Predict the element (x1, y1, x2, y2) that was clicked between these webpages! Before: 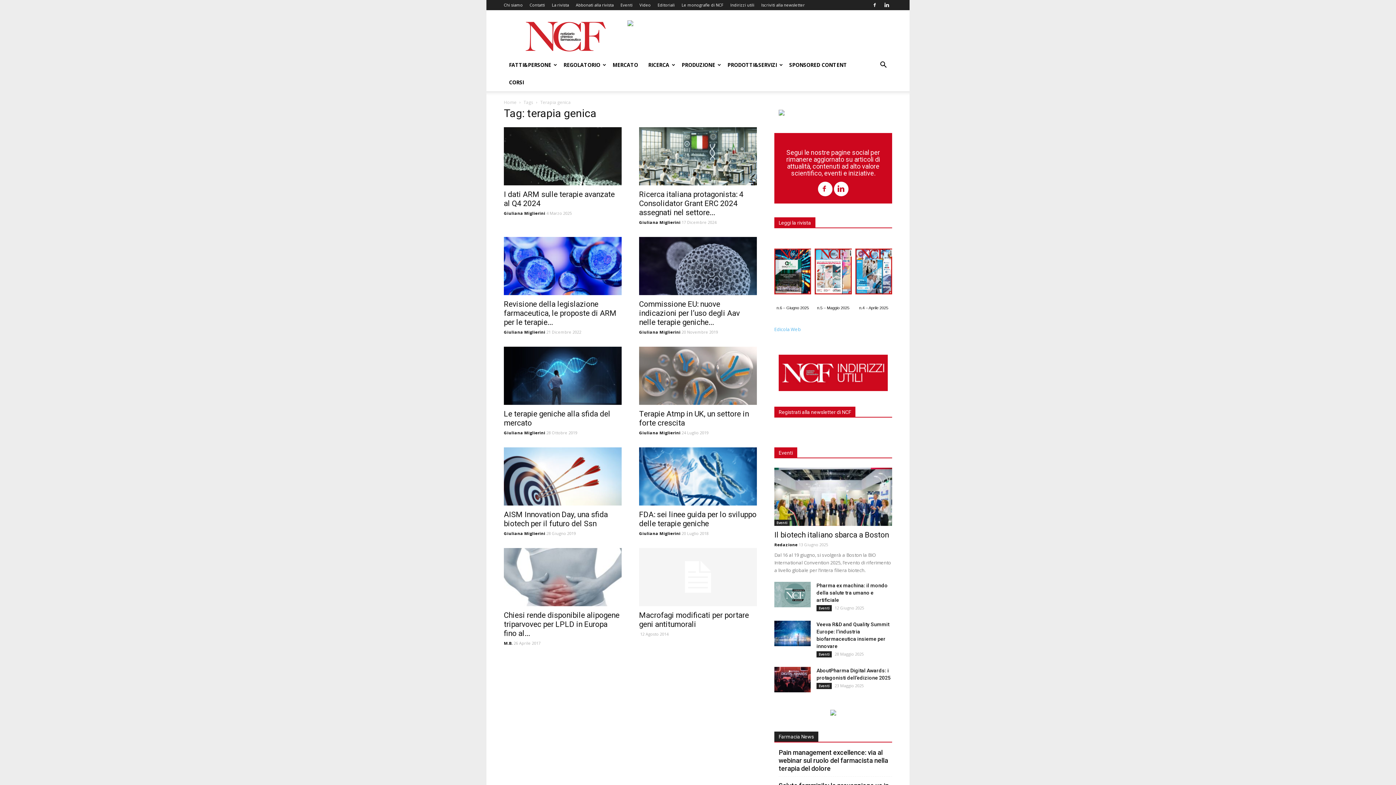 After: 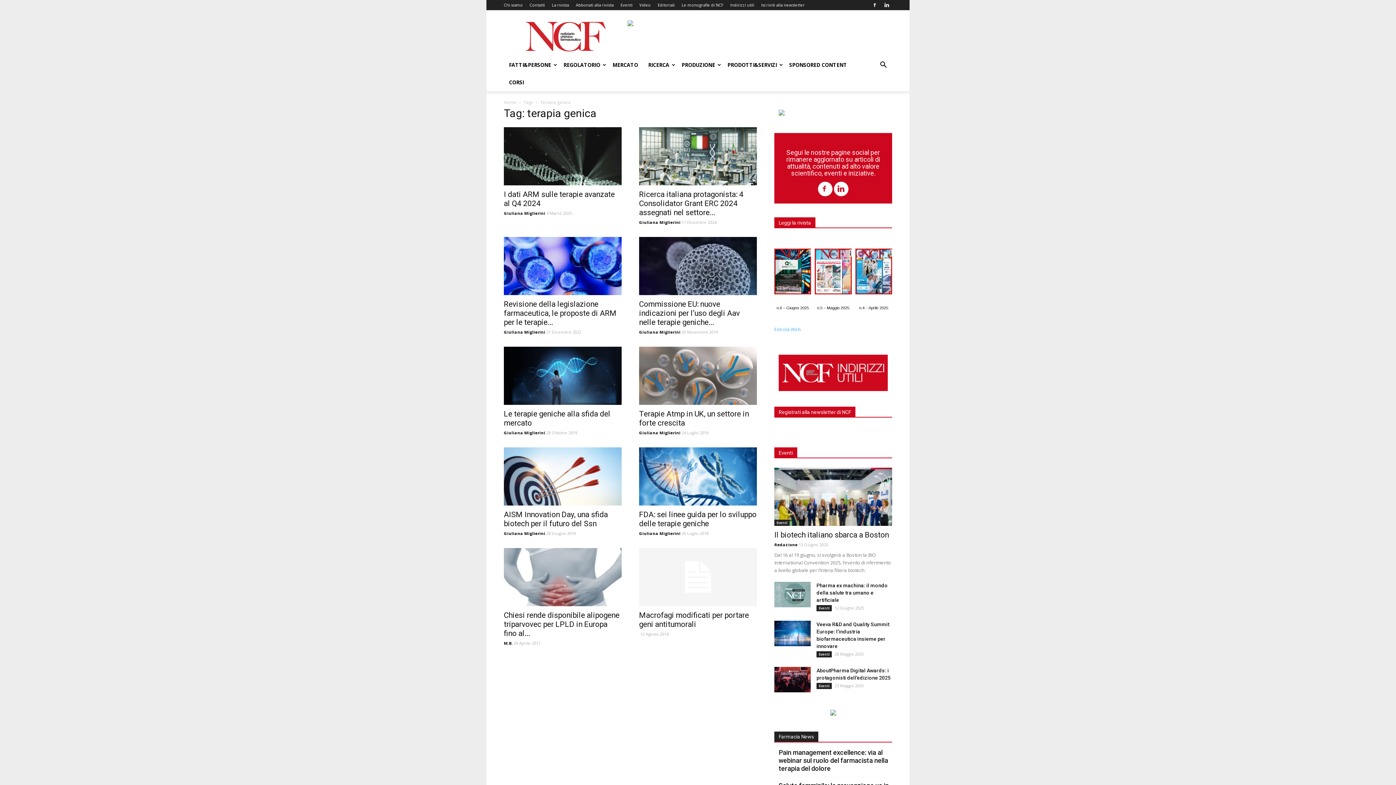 Action: label: 

 bbox: (774, 237, 811, 298)